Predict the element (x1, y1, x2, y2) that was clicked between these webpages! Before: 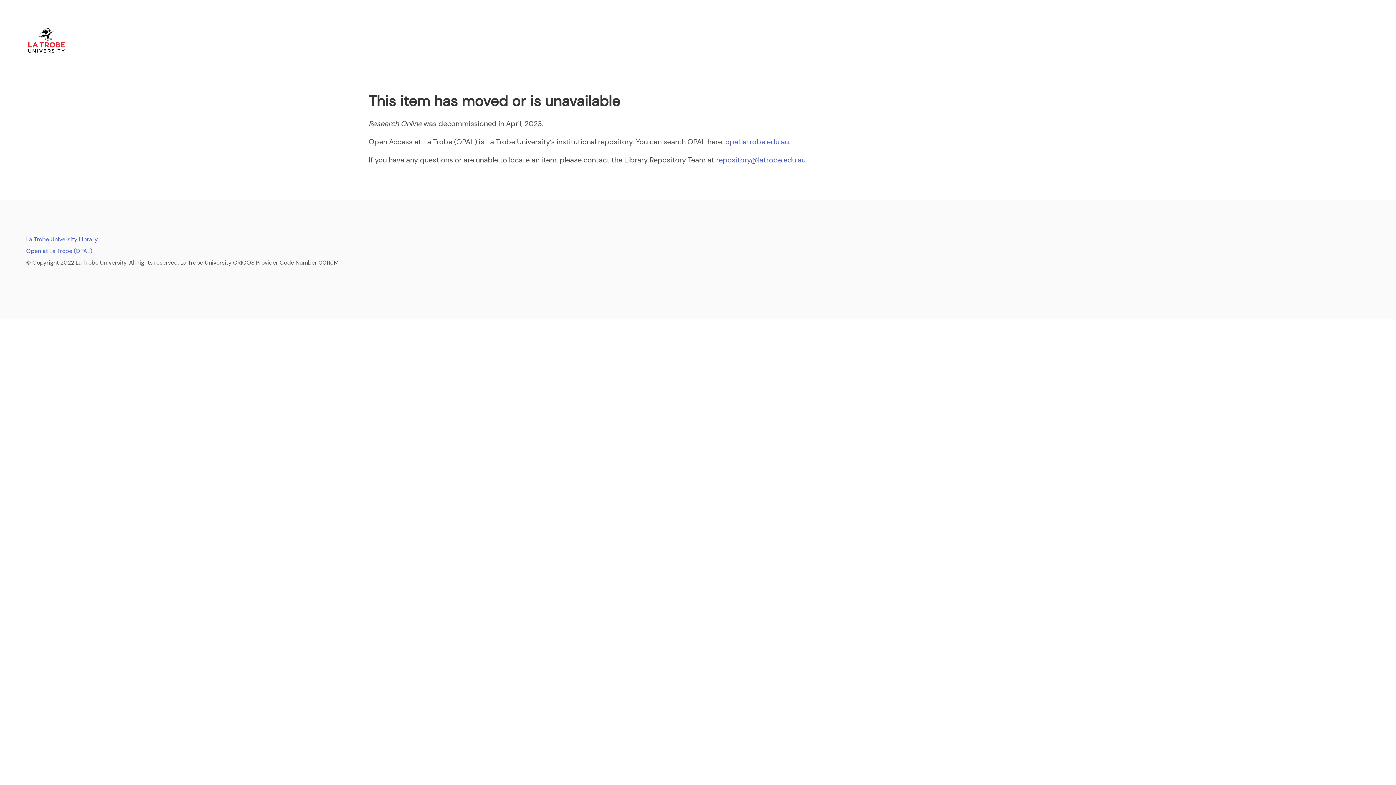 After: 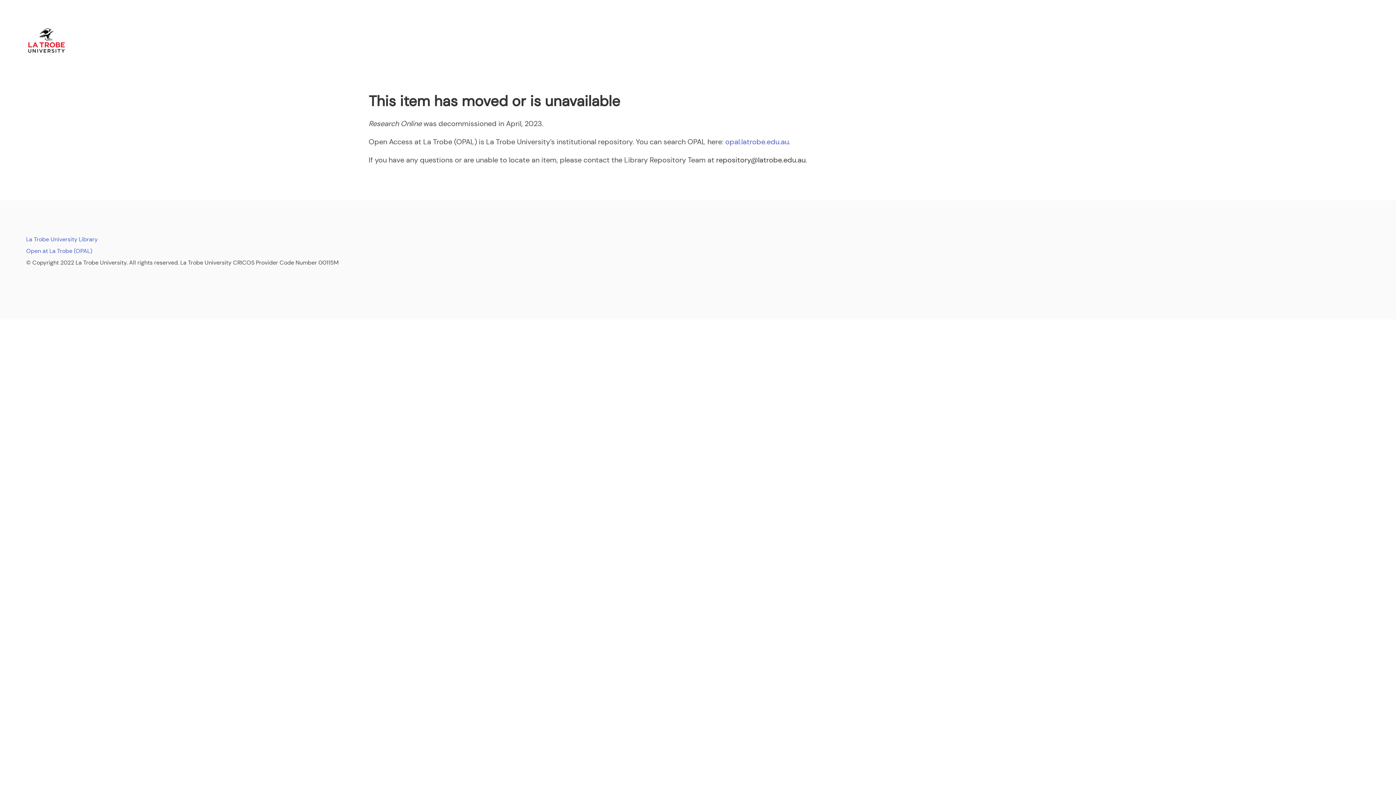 Action: bbox: (716, 155, 805, 164) label: repository@latrobe.edu.au